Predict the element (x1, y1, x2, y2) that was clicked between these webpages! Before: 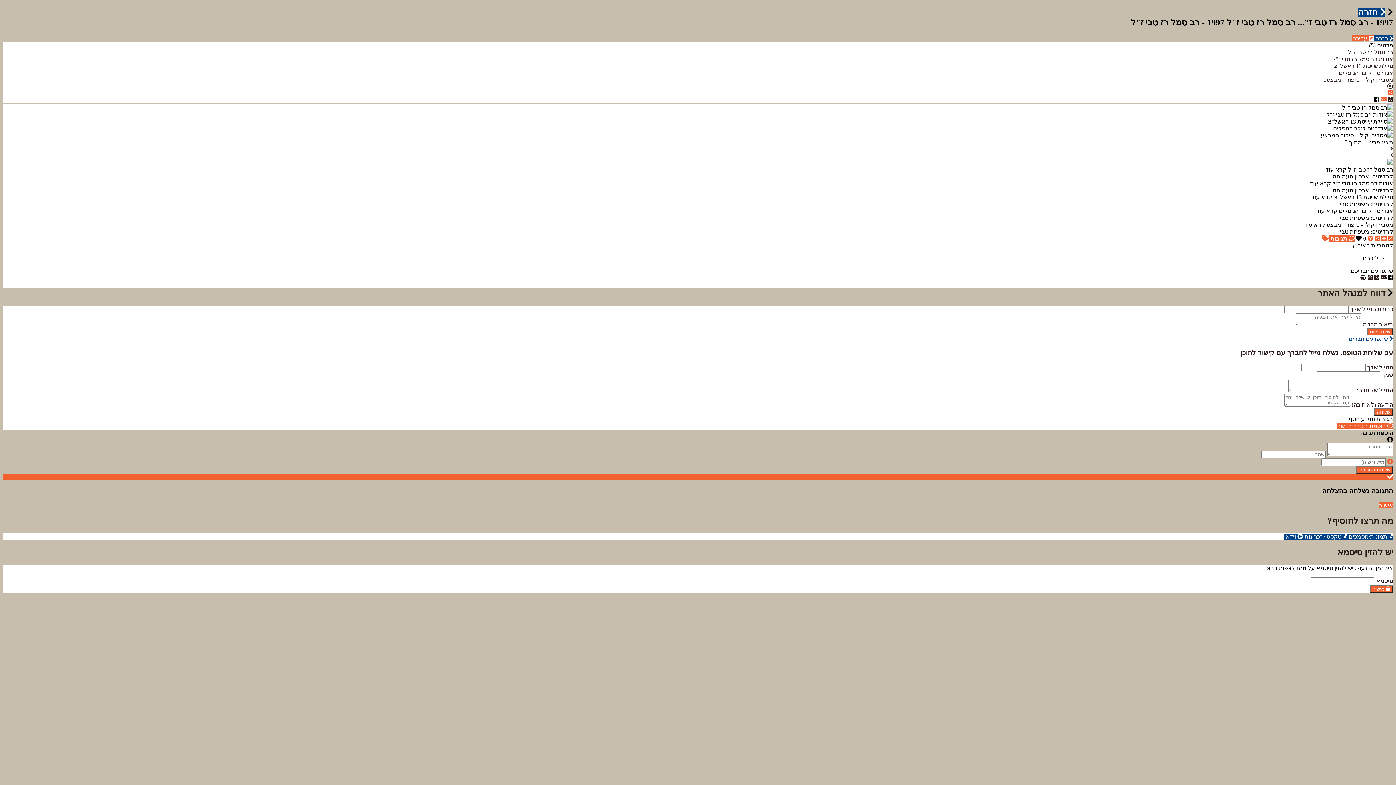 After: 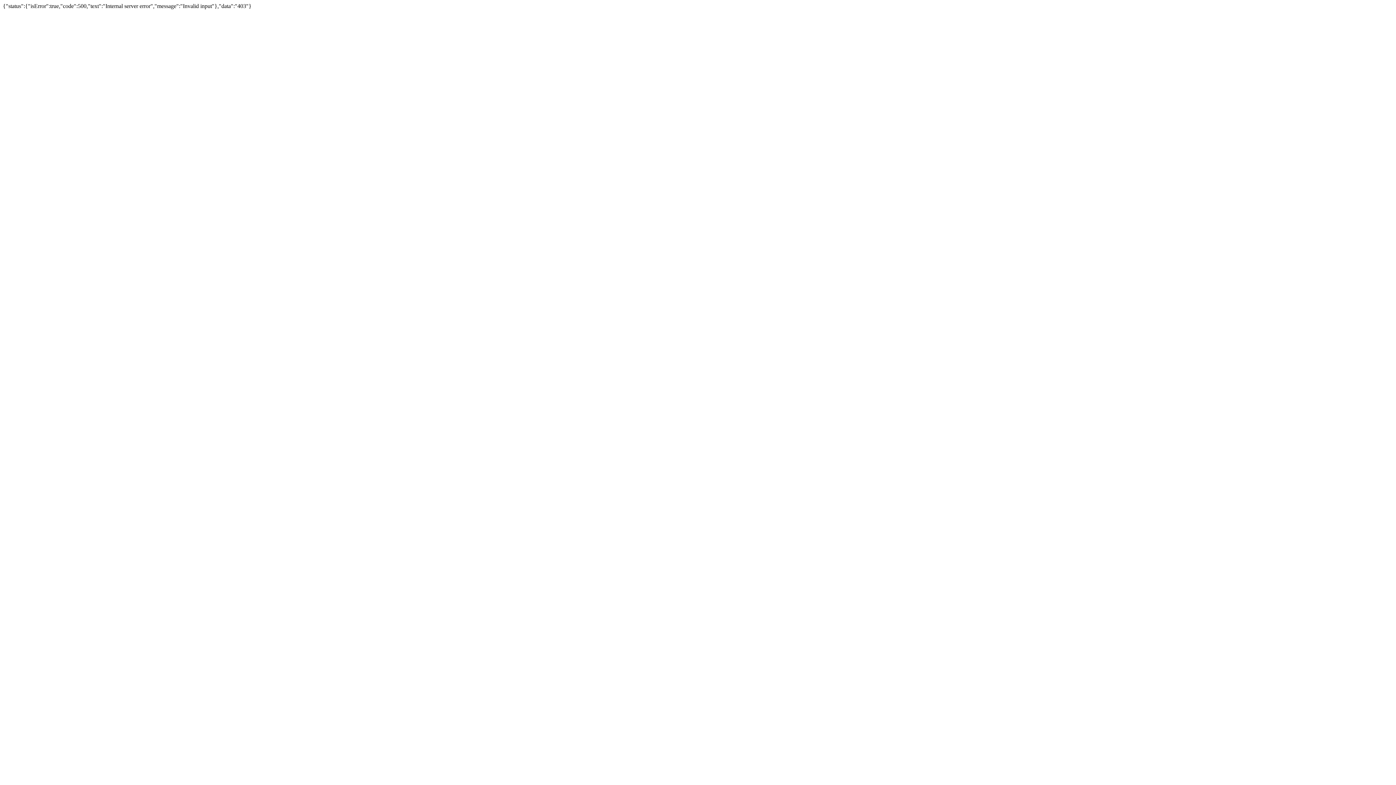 Action: label: שלח דיווח bbox: (1367, 327, 1393, 335)